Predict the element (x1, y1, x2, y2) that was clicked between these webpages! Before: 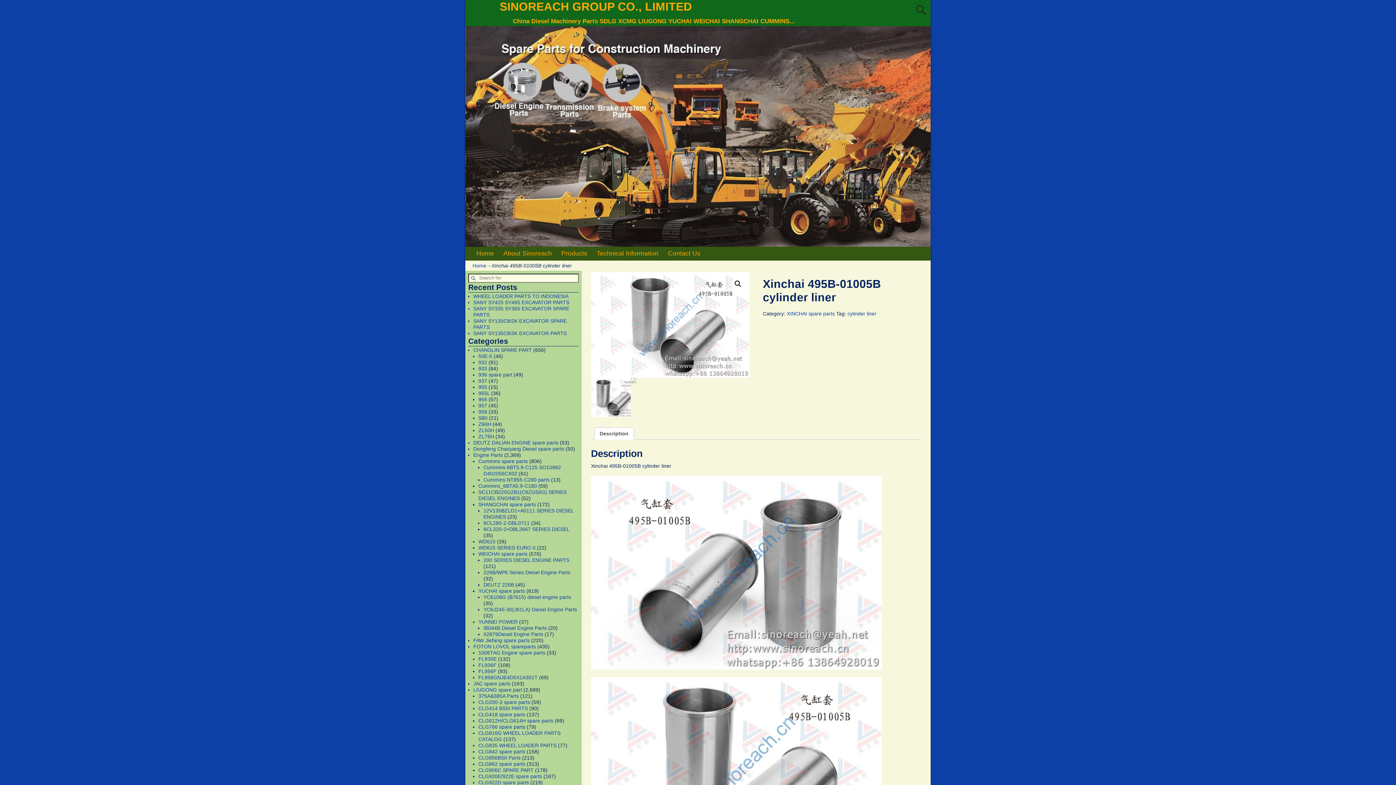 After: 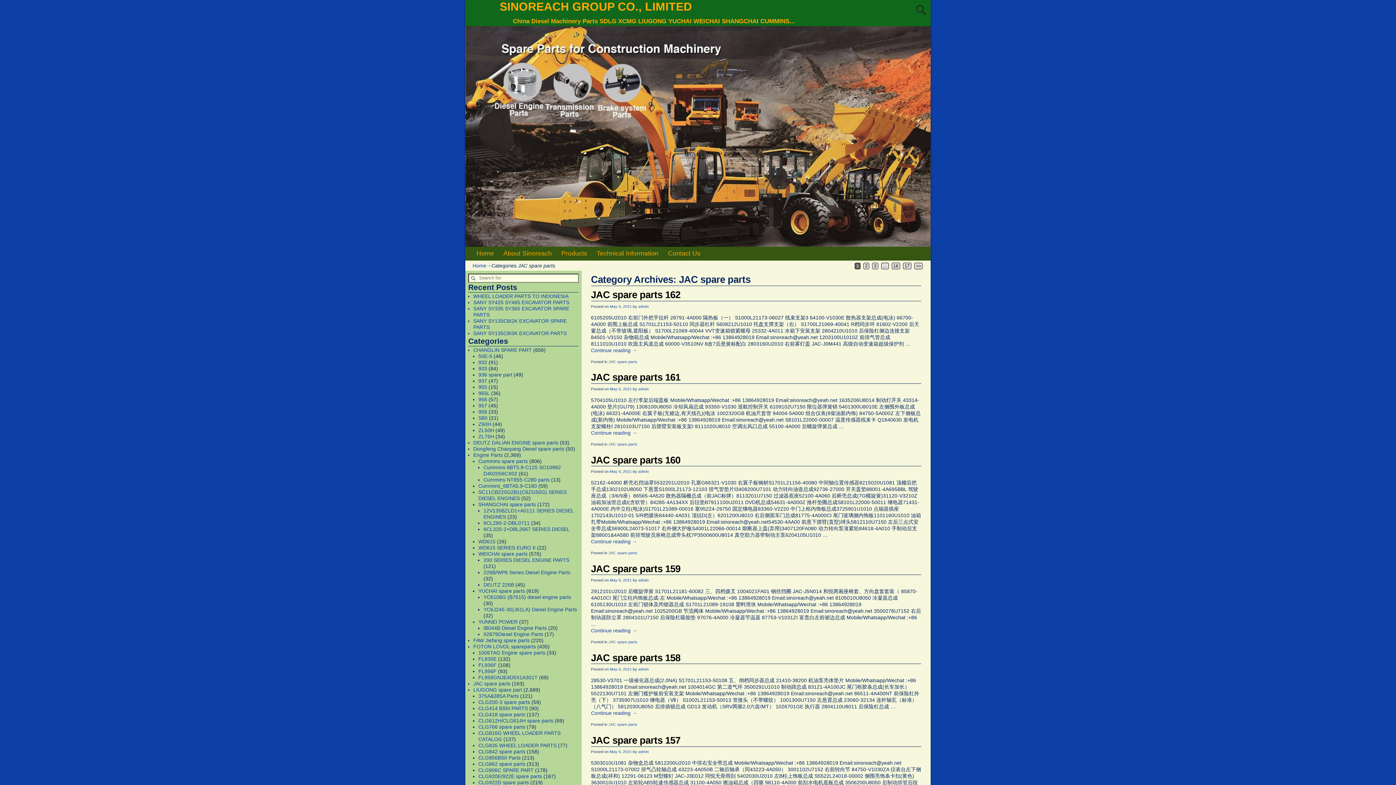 Action: label: JAC spare parts bbox: (473, 681, 510, 686)